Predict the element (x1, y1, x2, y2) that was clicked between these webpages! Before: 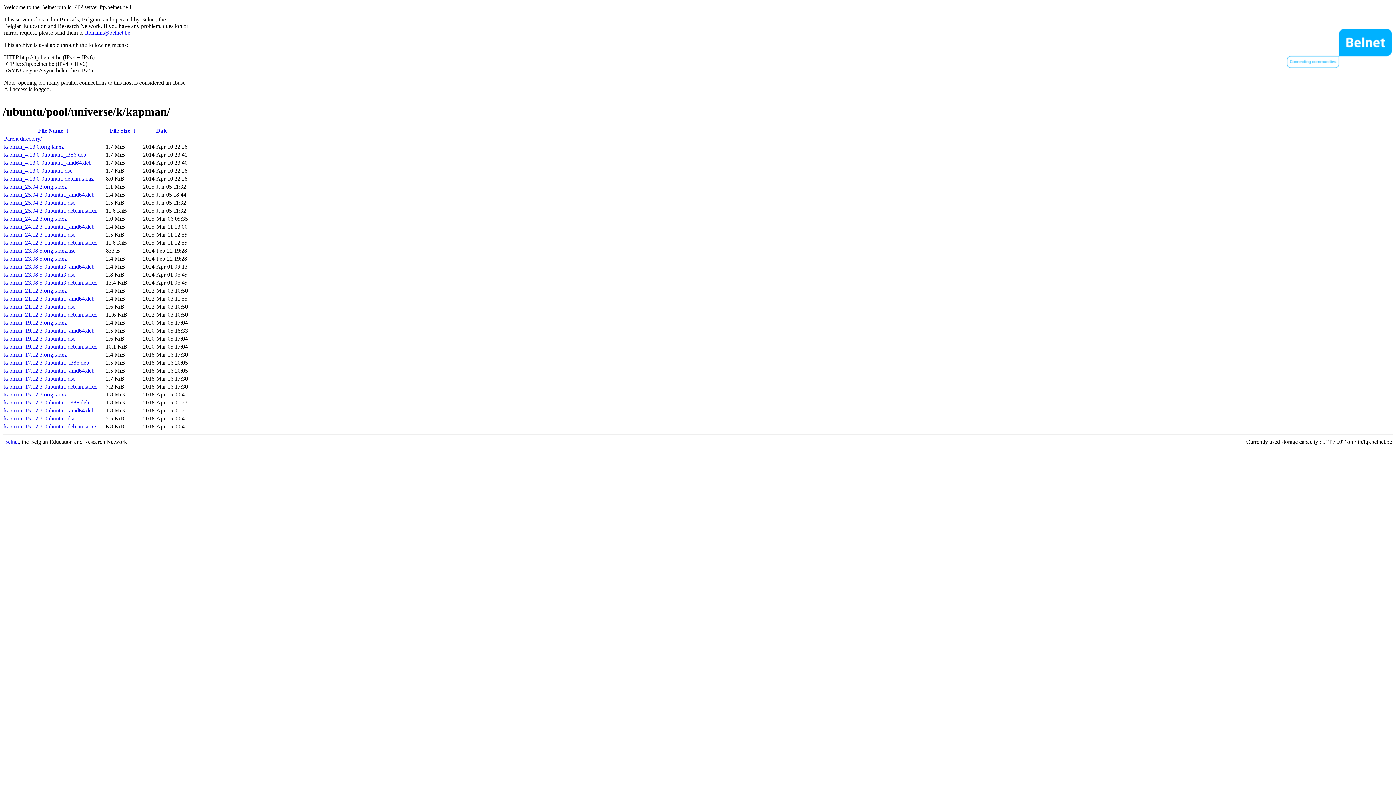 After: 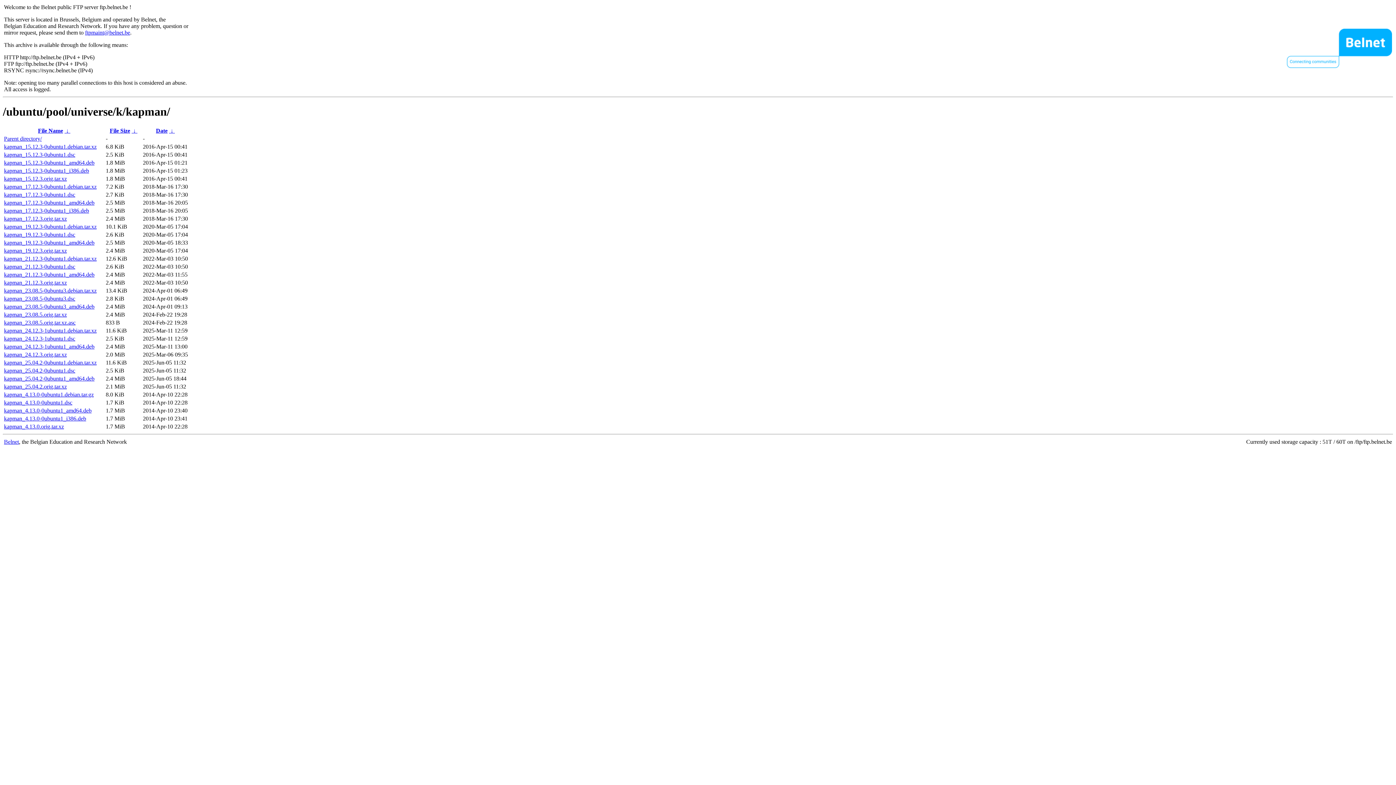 Action: label: File Name bbox: (38, 127, 63, 133)